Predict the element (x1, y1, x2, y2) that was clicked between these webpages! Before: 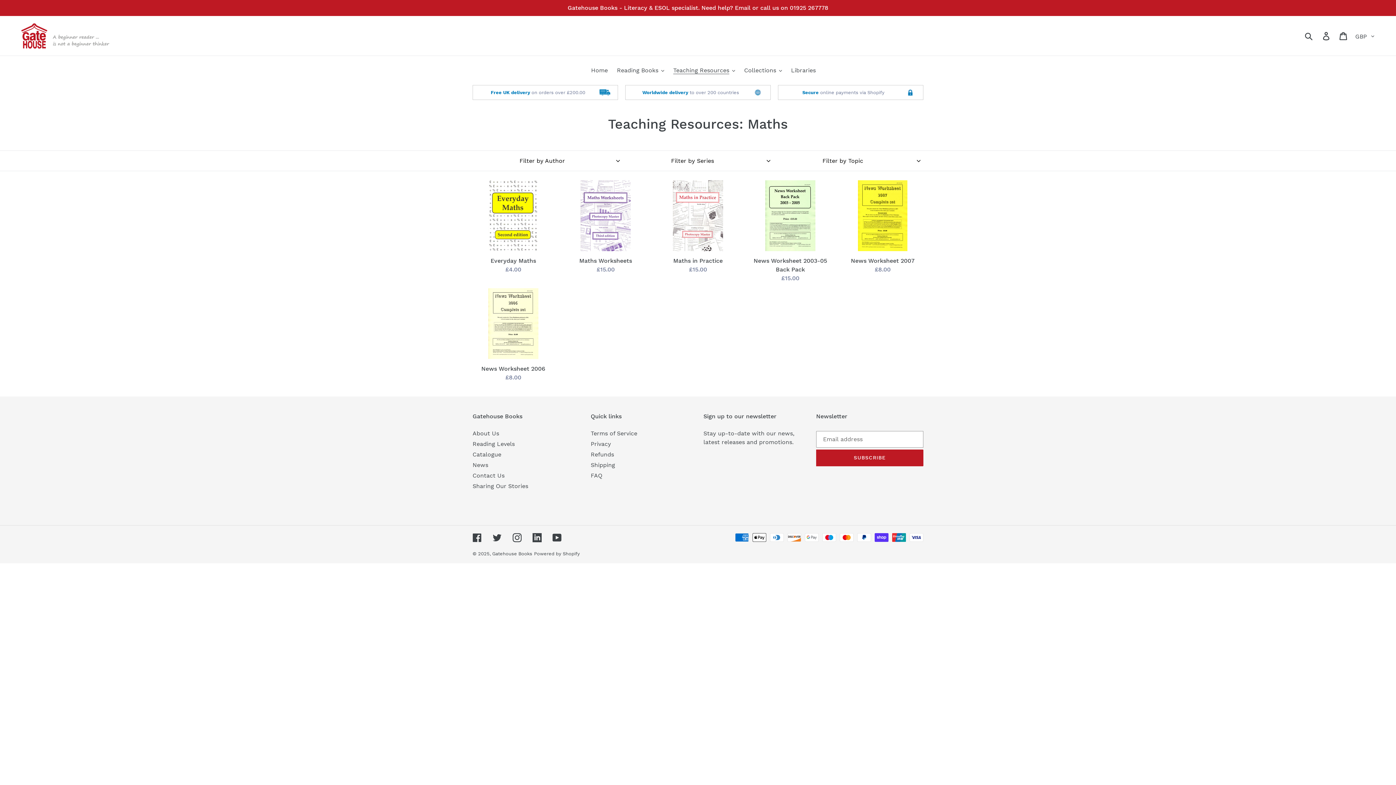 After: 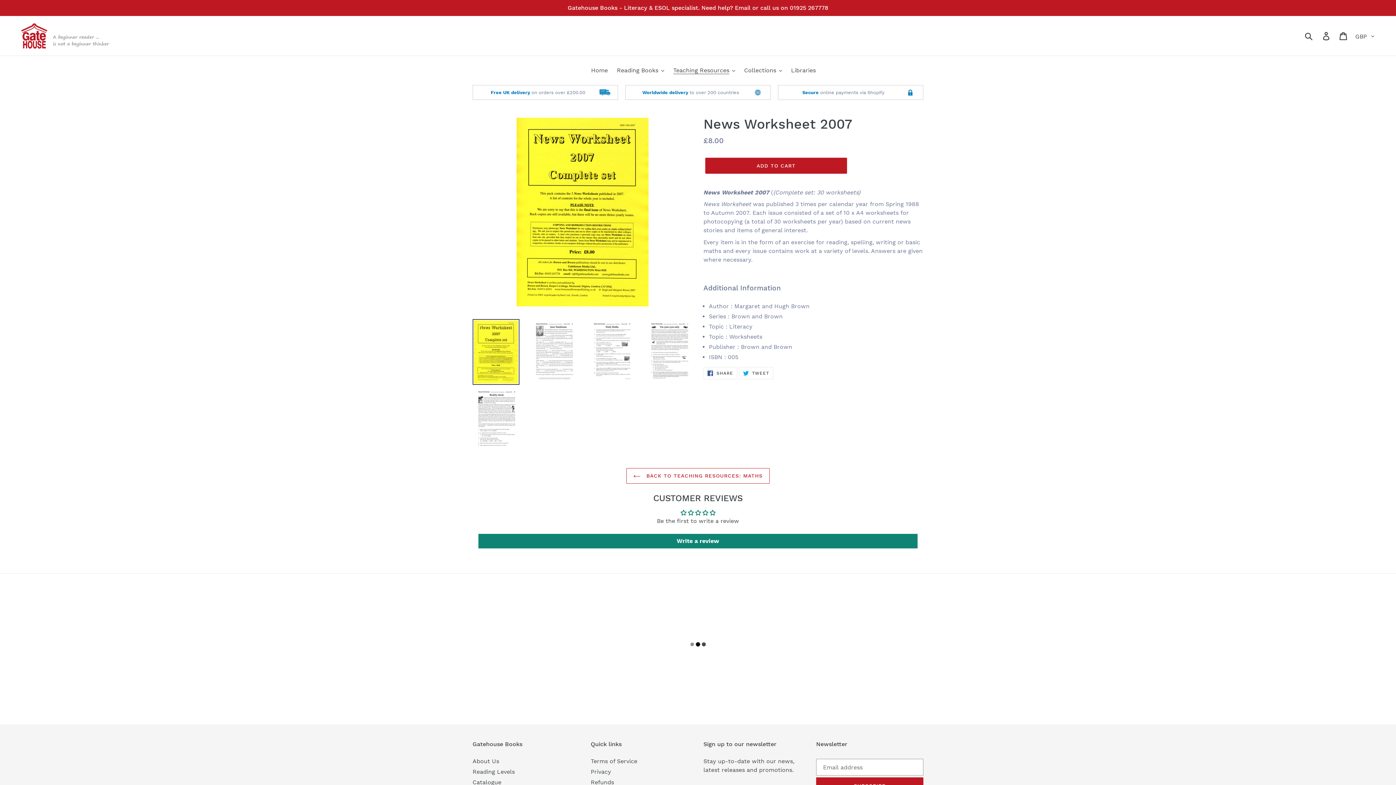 Action: bbox: (842, 180, 923, 274) label: News Worksheet 2007